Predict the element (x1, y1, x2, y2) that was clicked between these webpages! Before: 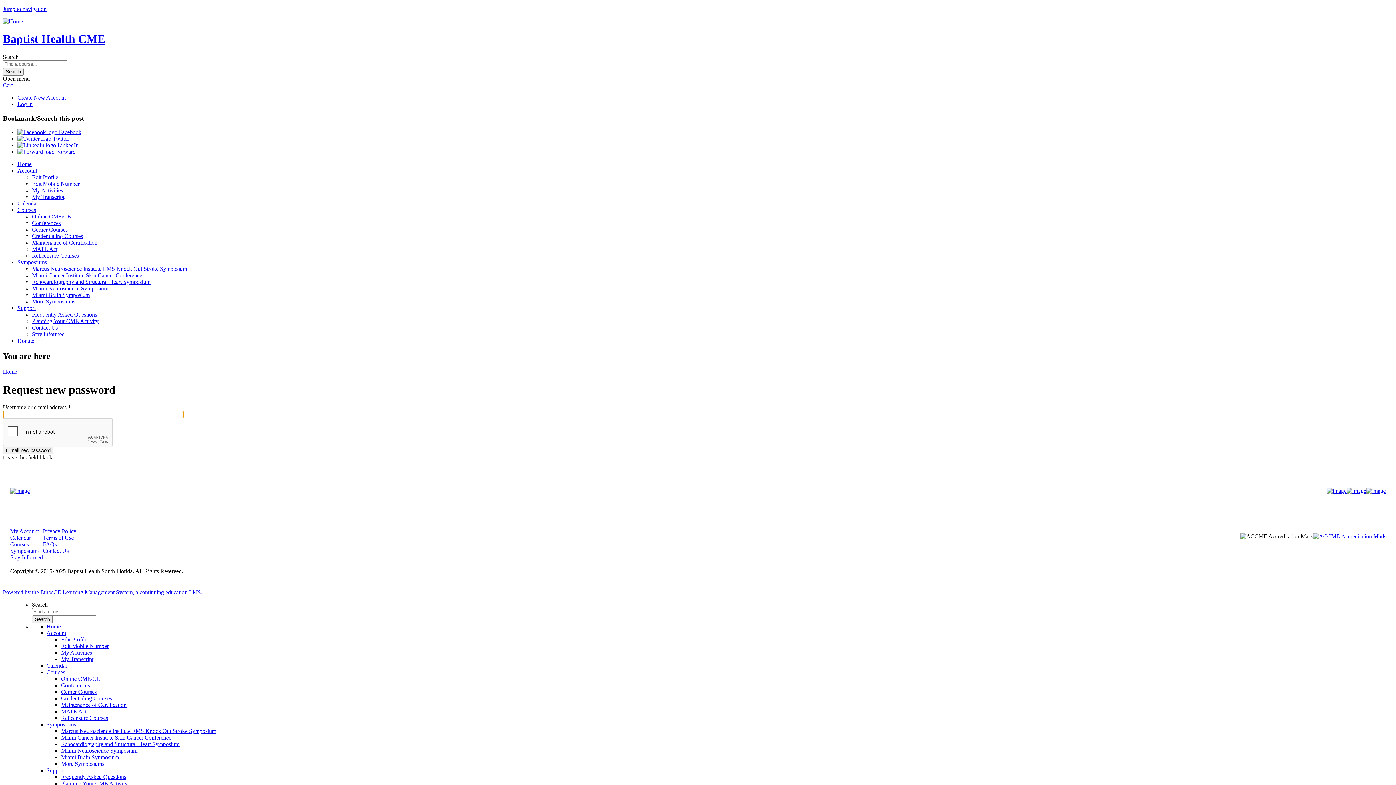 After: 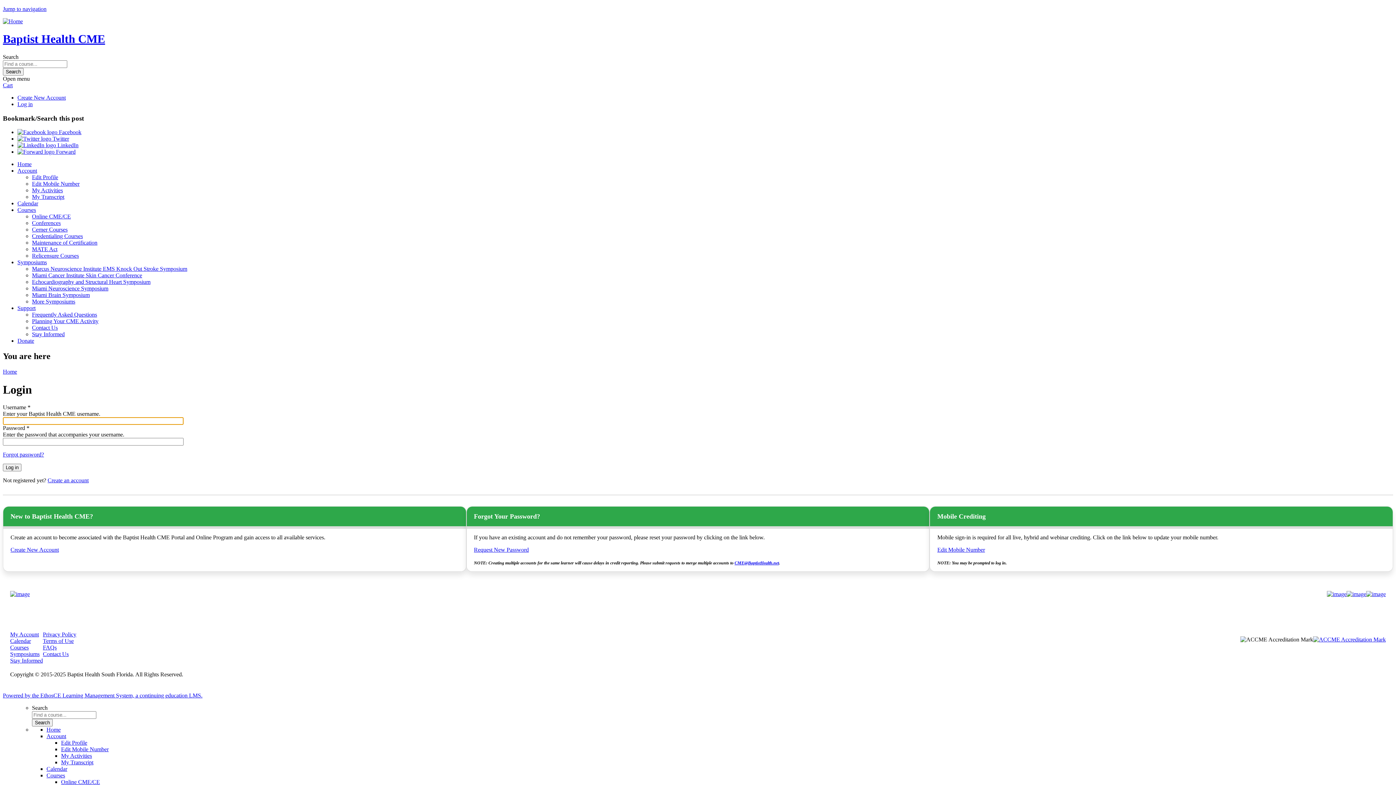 Action: bbox: (17, 101, 32, 107) label: Log in